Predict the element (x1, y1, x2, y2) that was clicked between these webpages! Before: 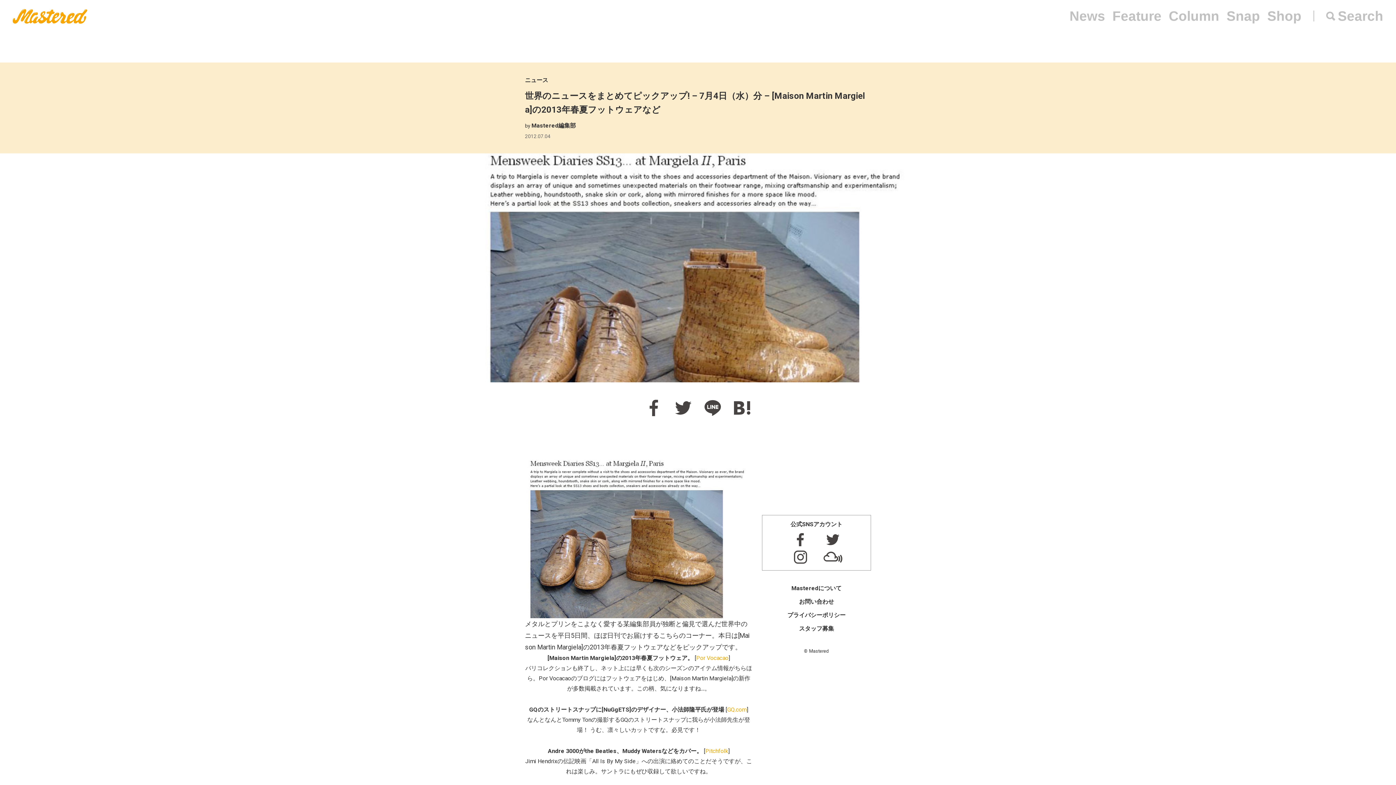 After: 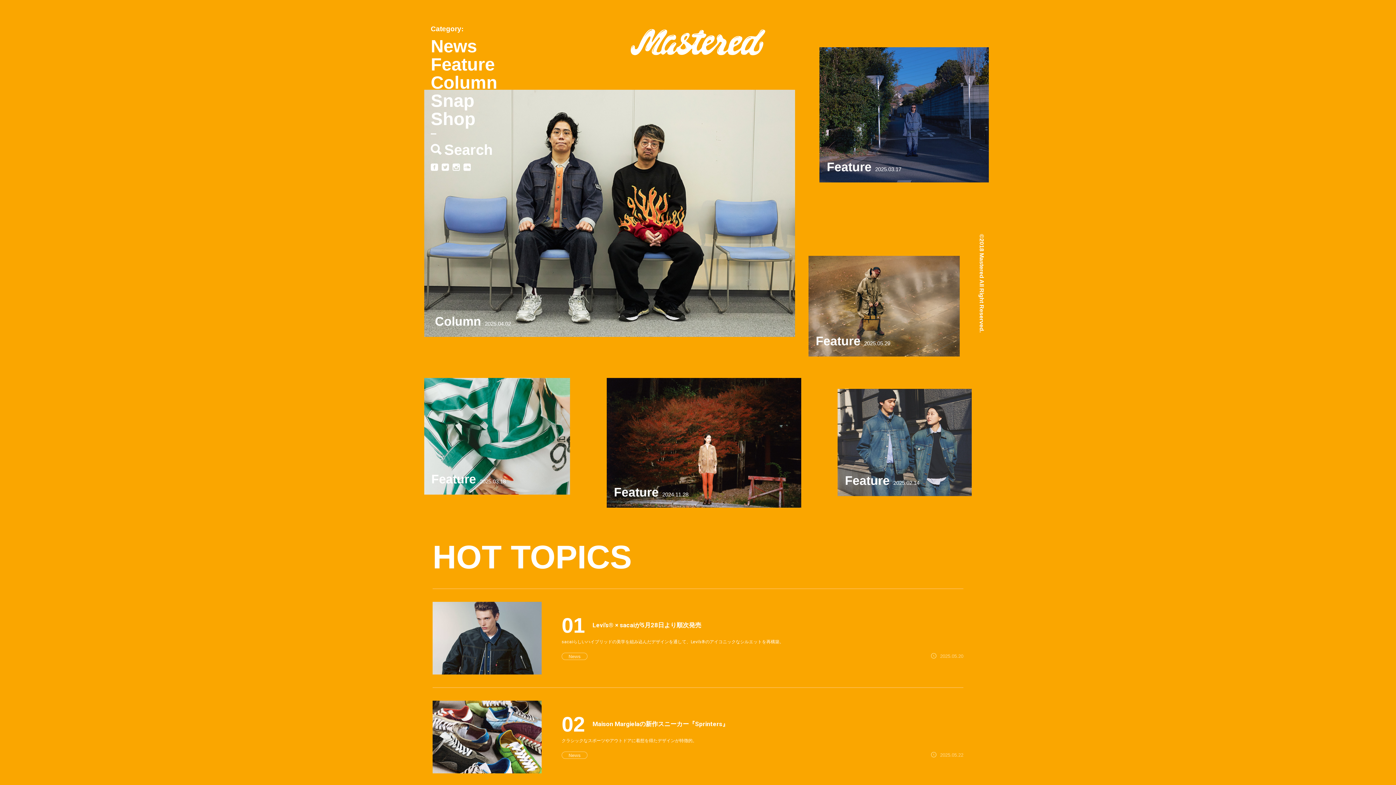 Action: bbox: (12, 11, 87, 25)